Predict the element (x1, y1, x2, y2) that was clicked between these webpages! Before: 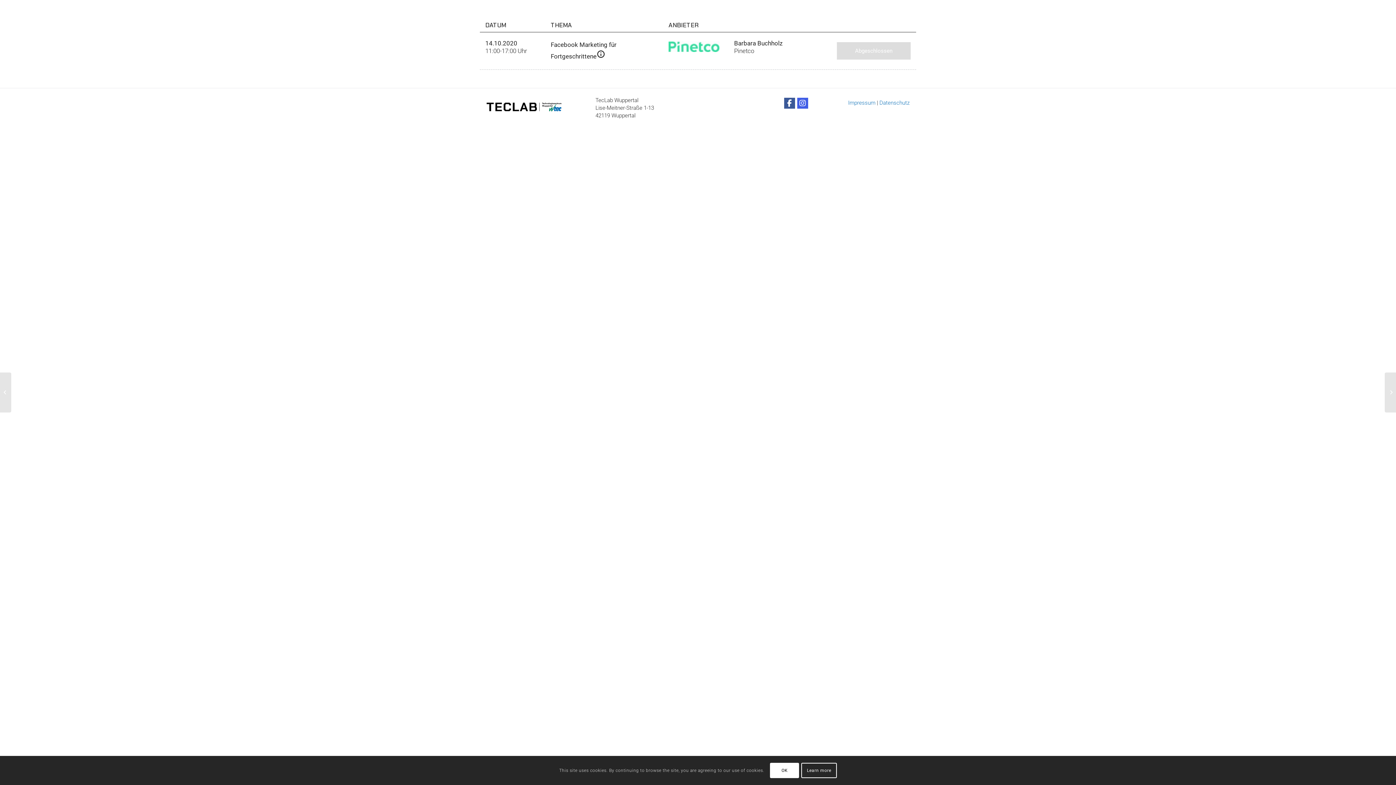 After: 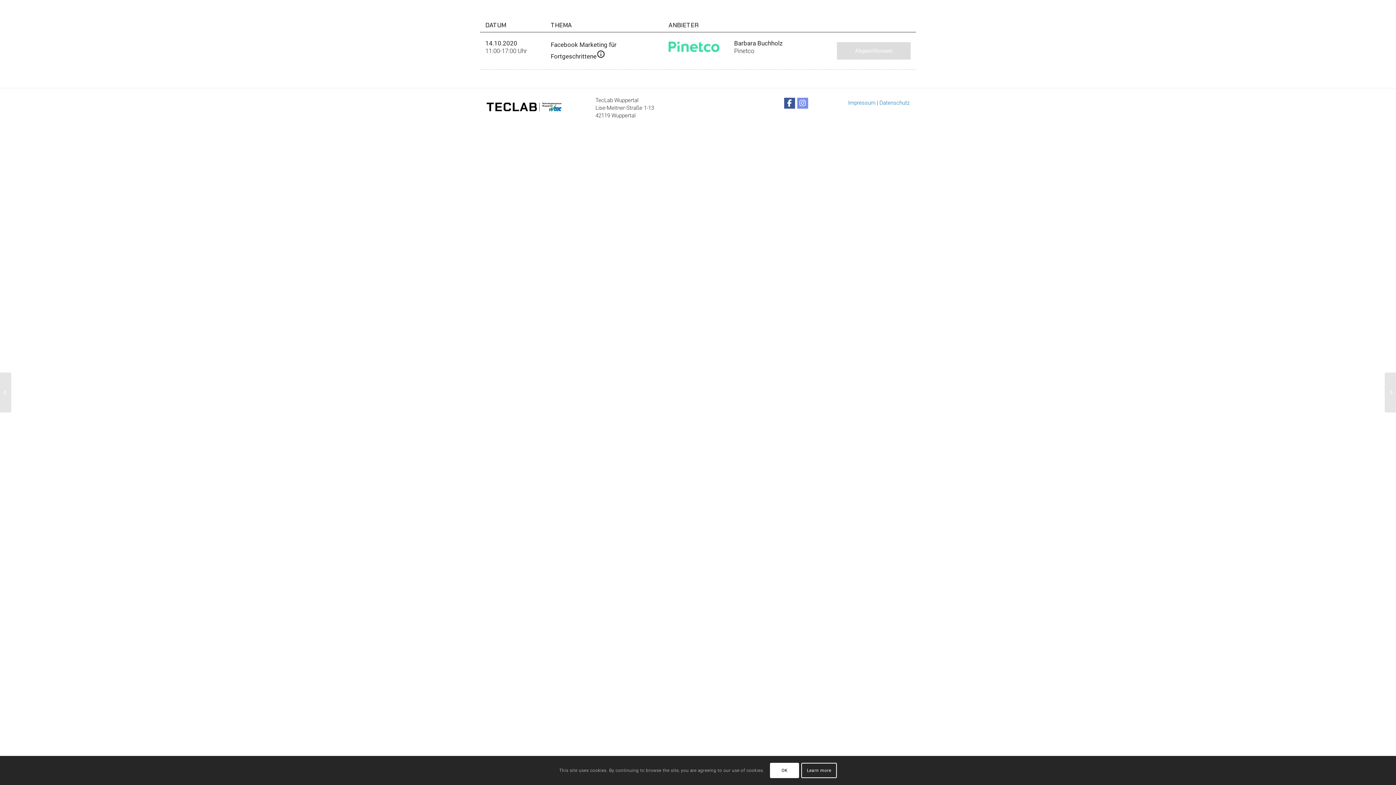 Action: bbox: (797, 97, 808, 108)